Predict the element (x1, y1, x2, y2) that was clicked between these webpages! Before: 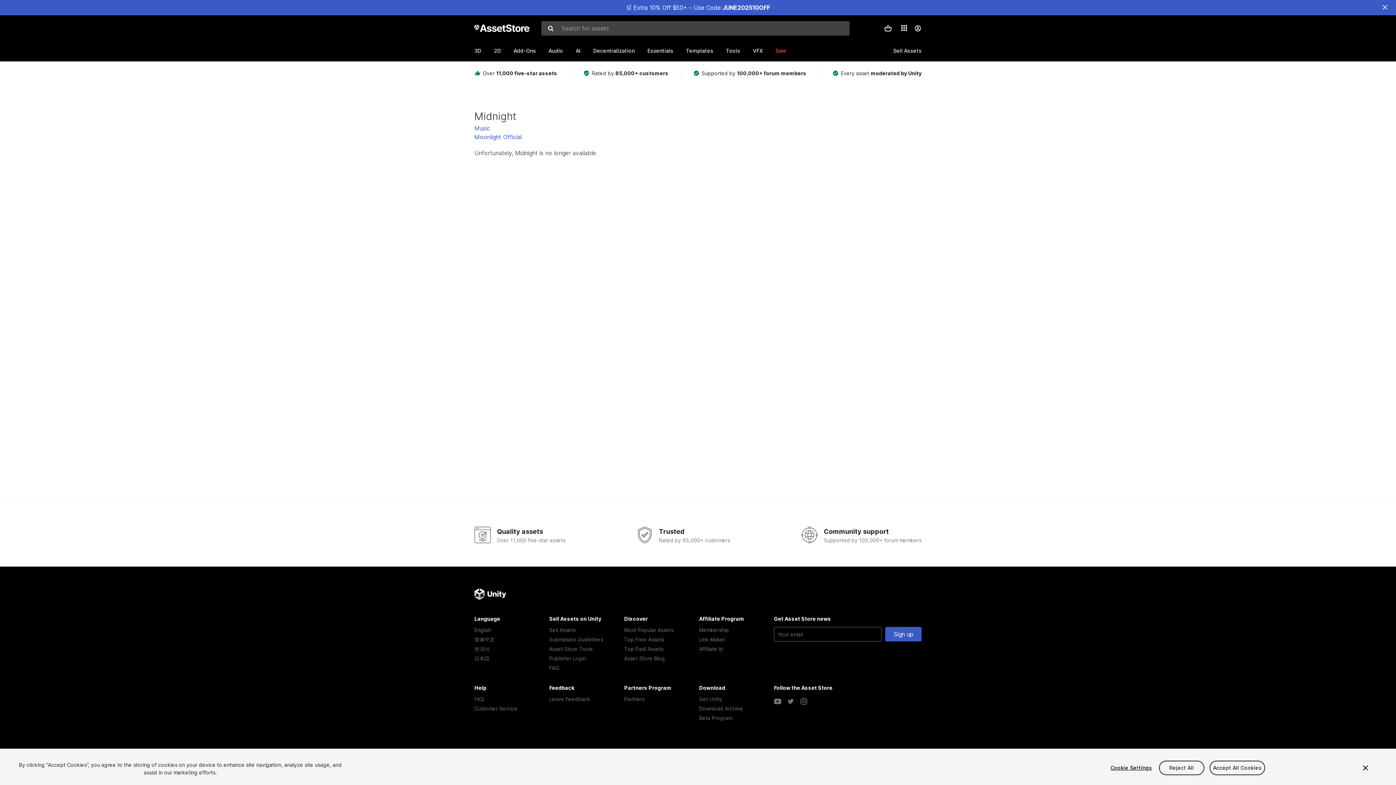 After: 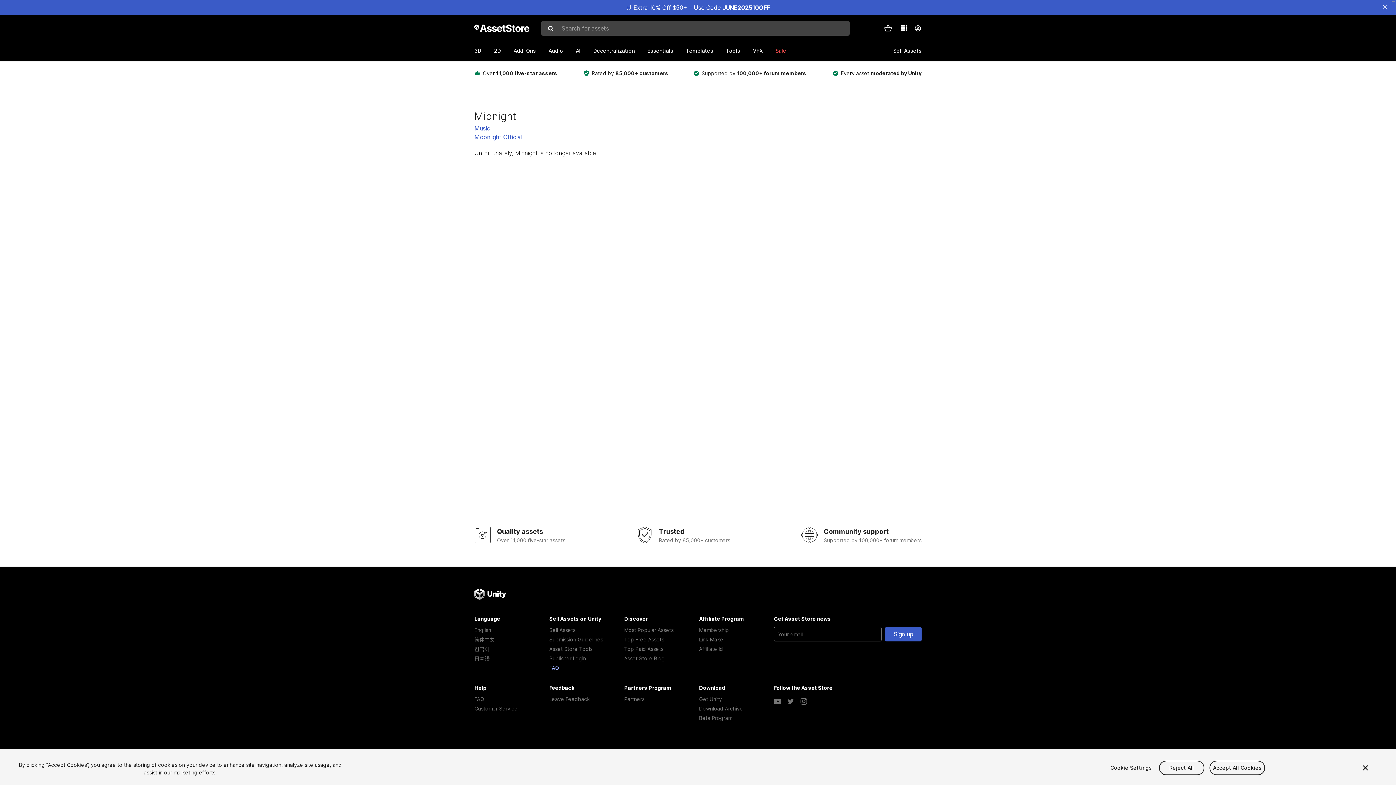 Action: label: FAQ bbox: (549, 663, 622, 673)